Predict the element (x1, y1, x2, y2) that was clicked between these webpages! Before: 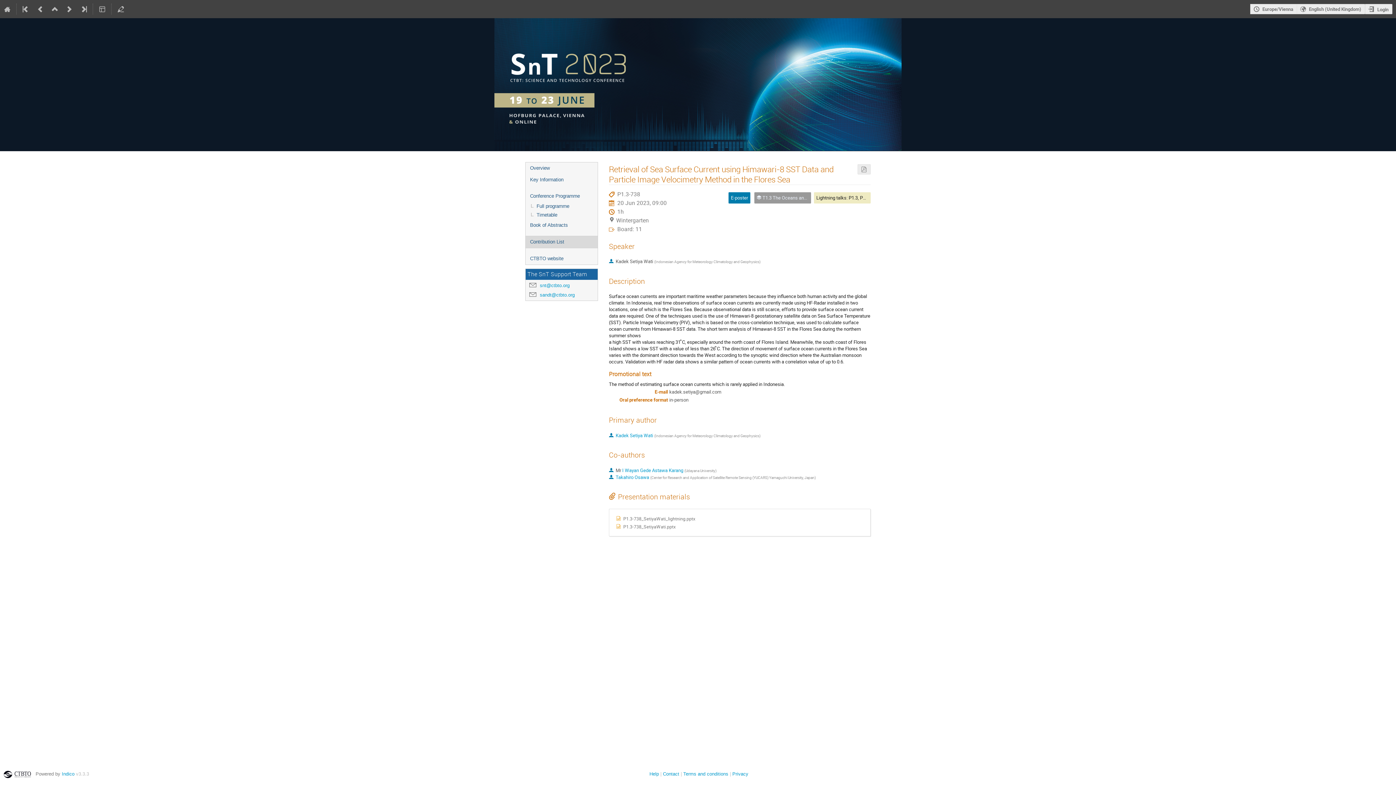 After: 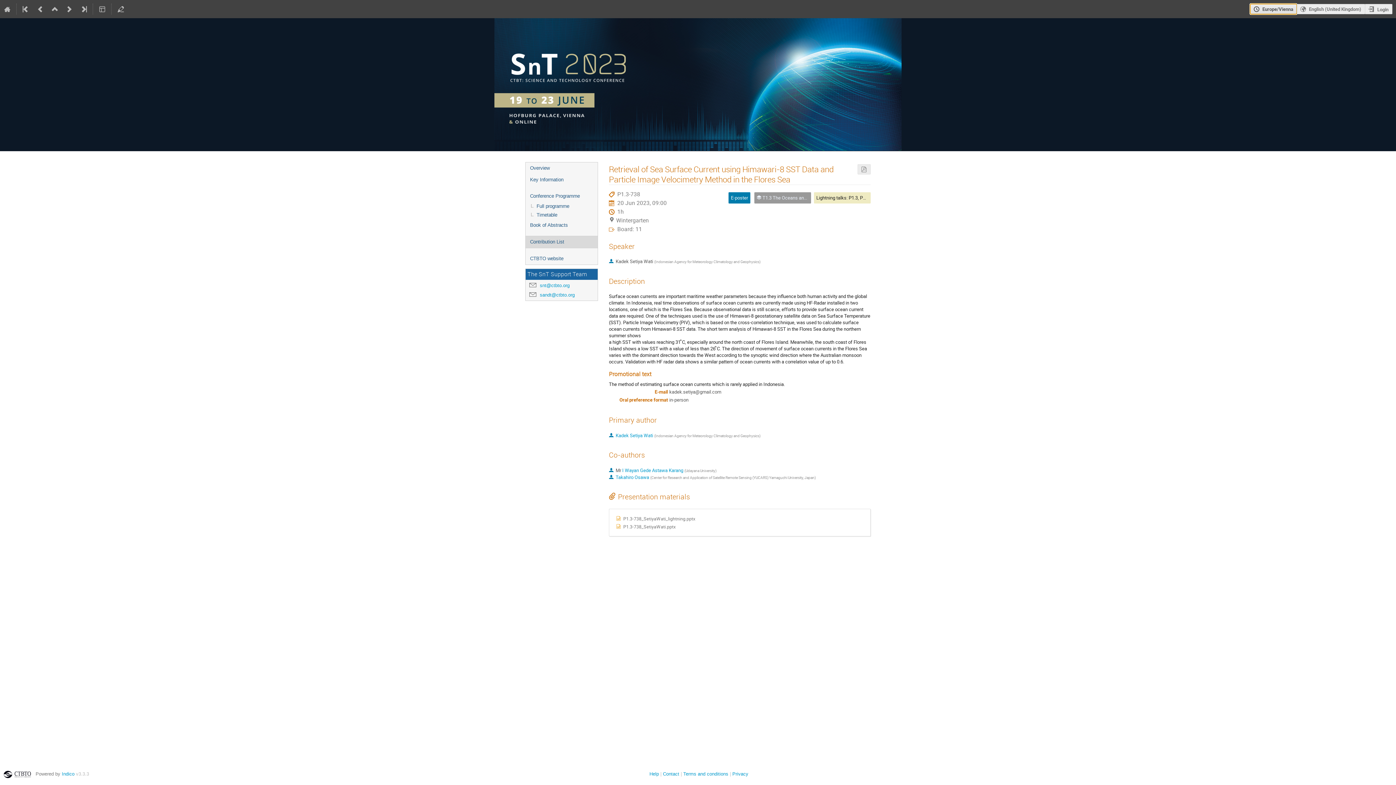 Action: bbox: (1250, 3, 1296, 14) label: Europe/Vienna